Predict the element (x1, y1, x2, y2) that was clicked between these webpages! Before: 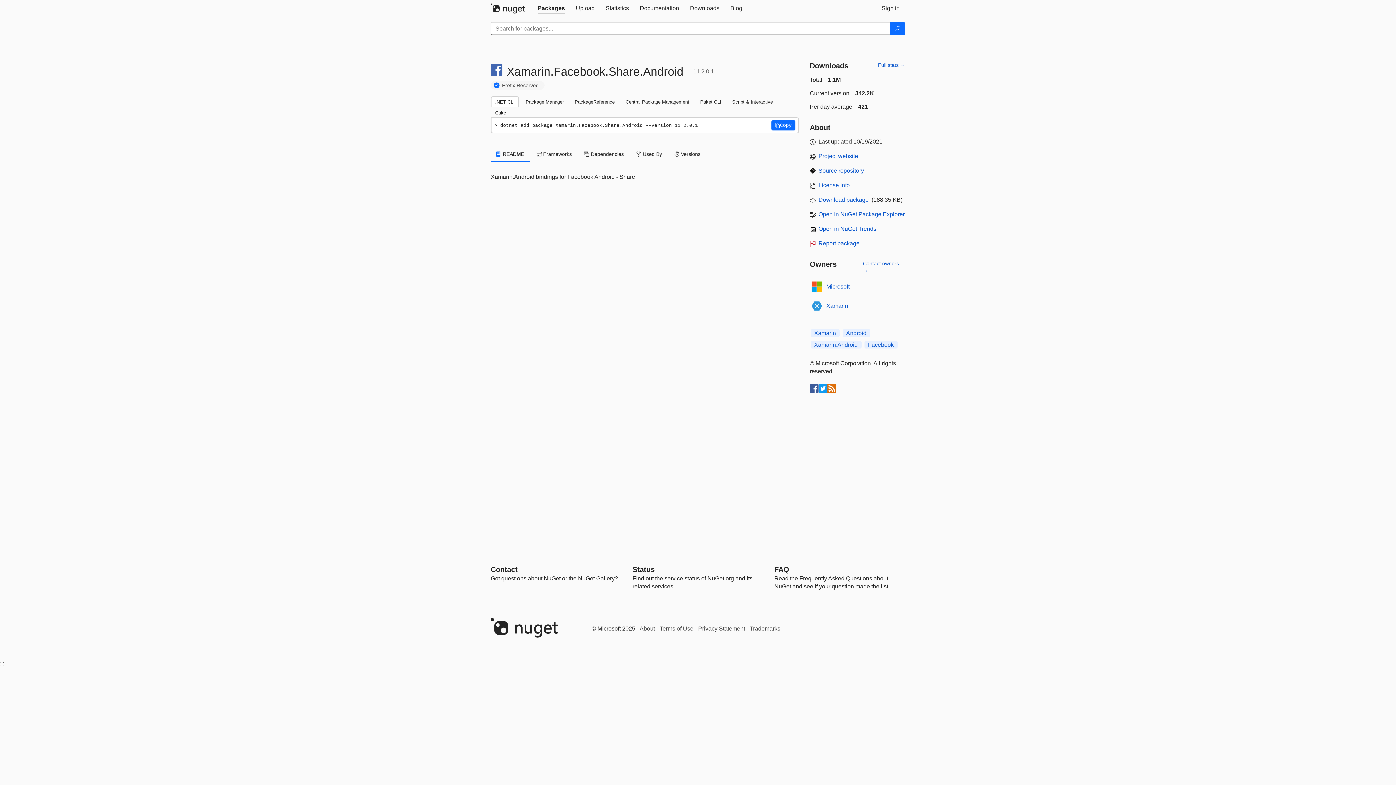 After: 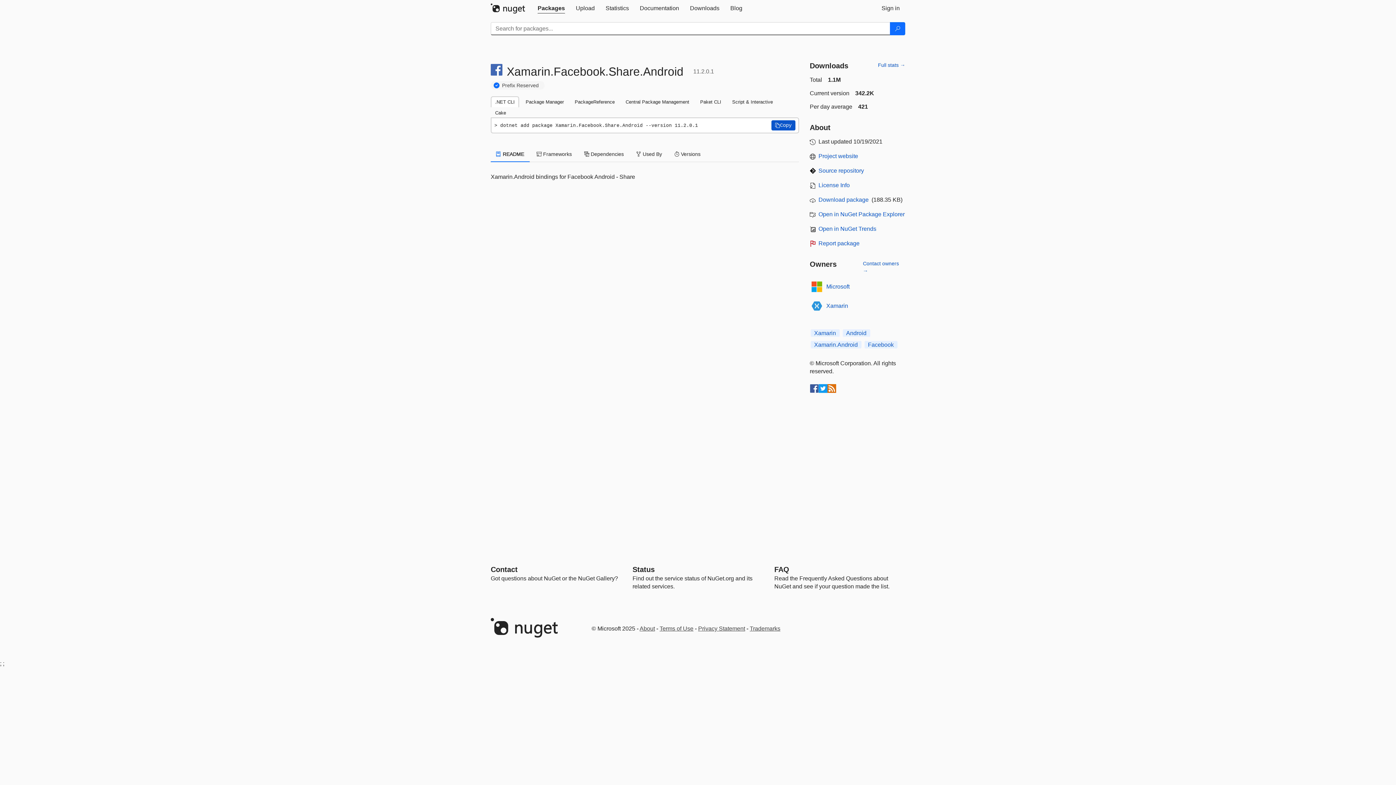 Action: label: Copy the .NET CLI command bbox: (771, 120, 795, 130)